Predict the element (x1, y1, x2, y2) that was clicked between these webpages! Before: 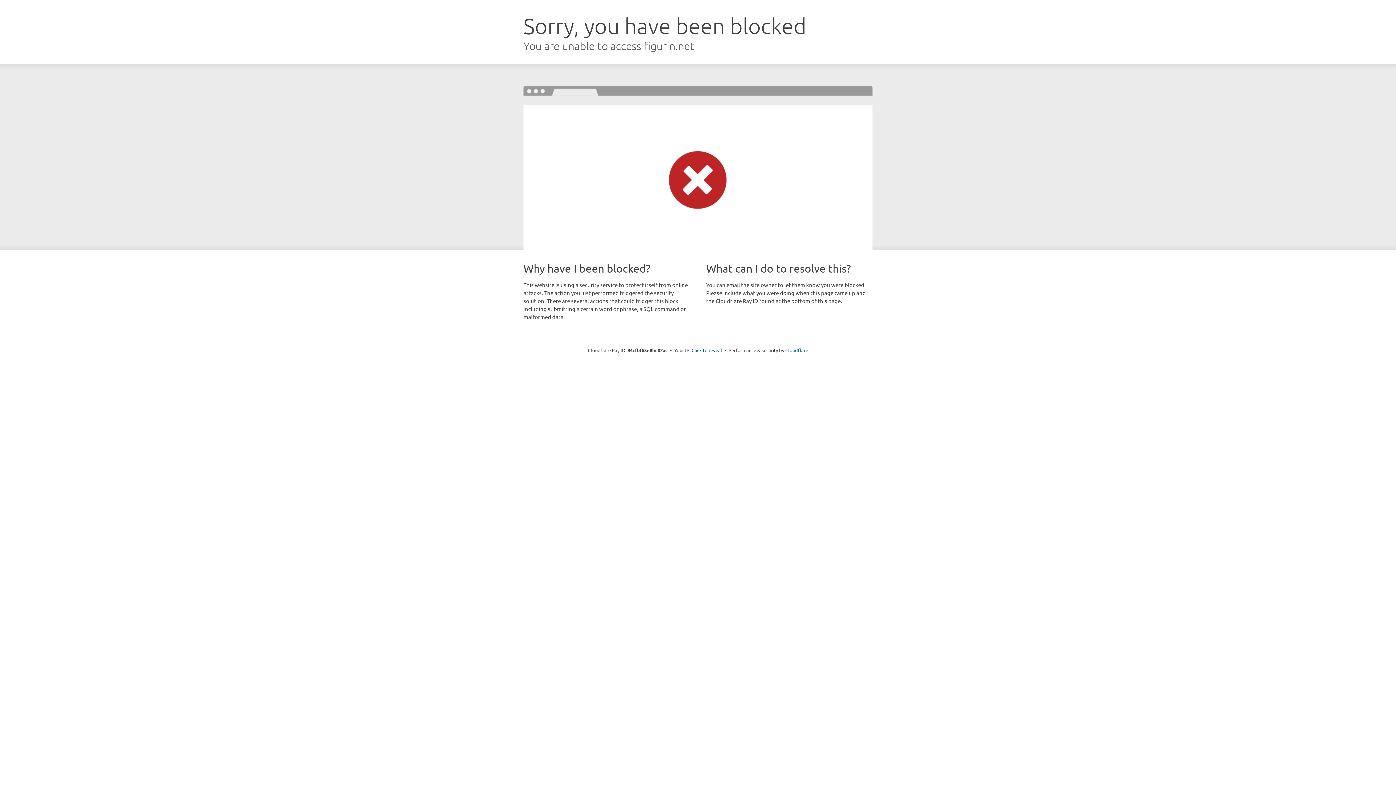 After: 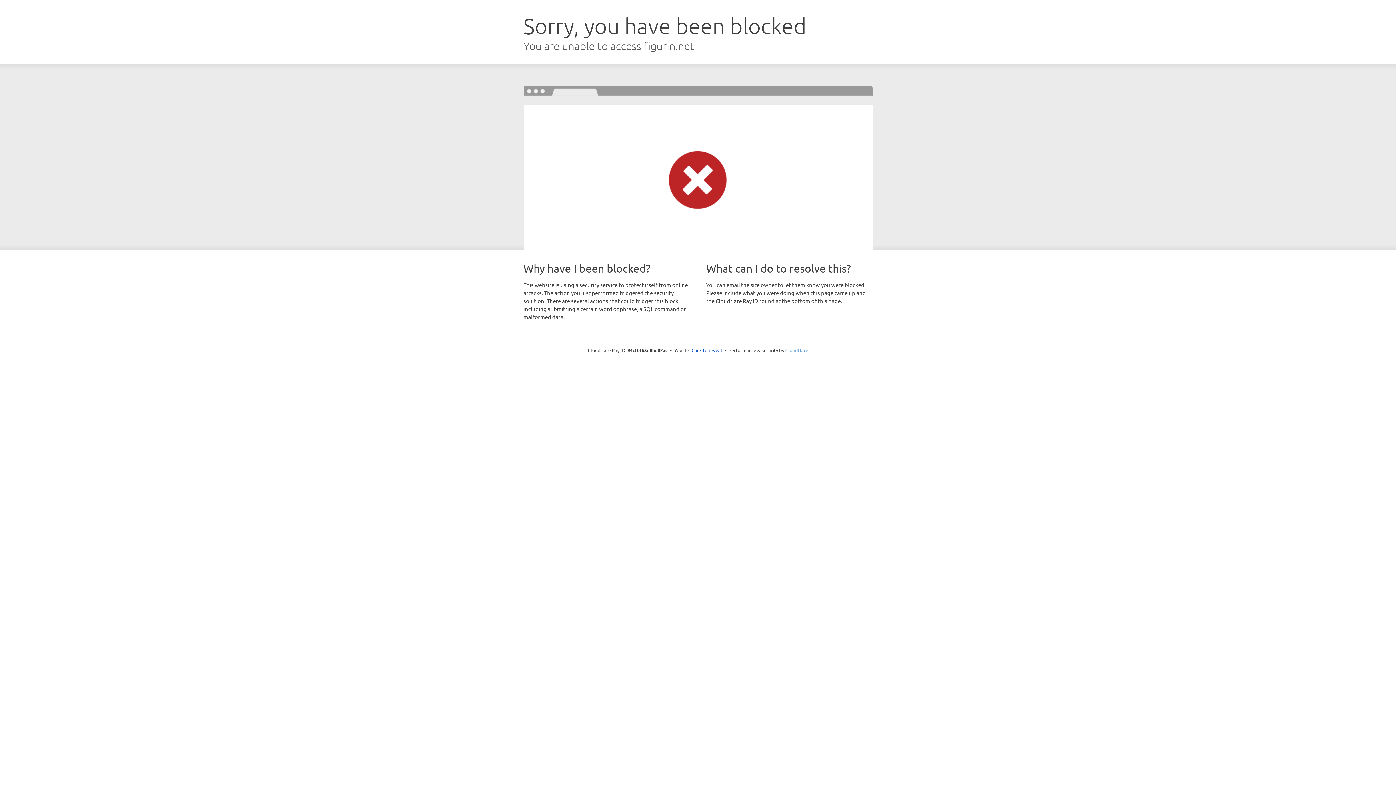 Action: bbox: (785, 347, 808, 353) label: Cloudflare